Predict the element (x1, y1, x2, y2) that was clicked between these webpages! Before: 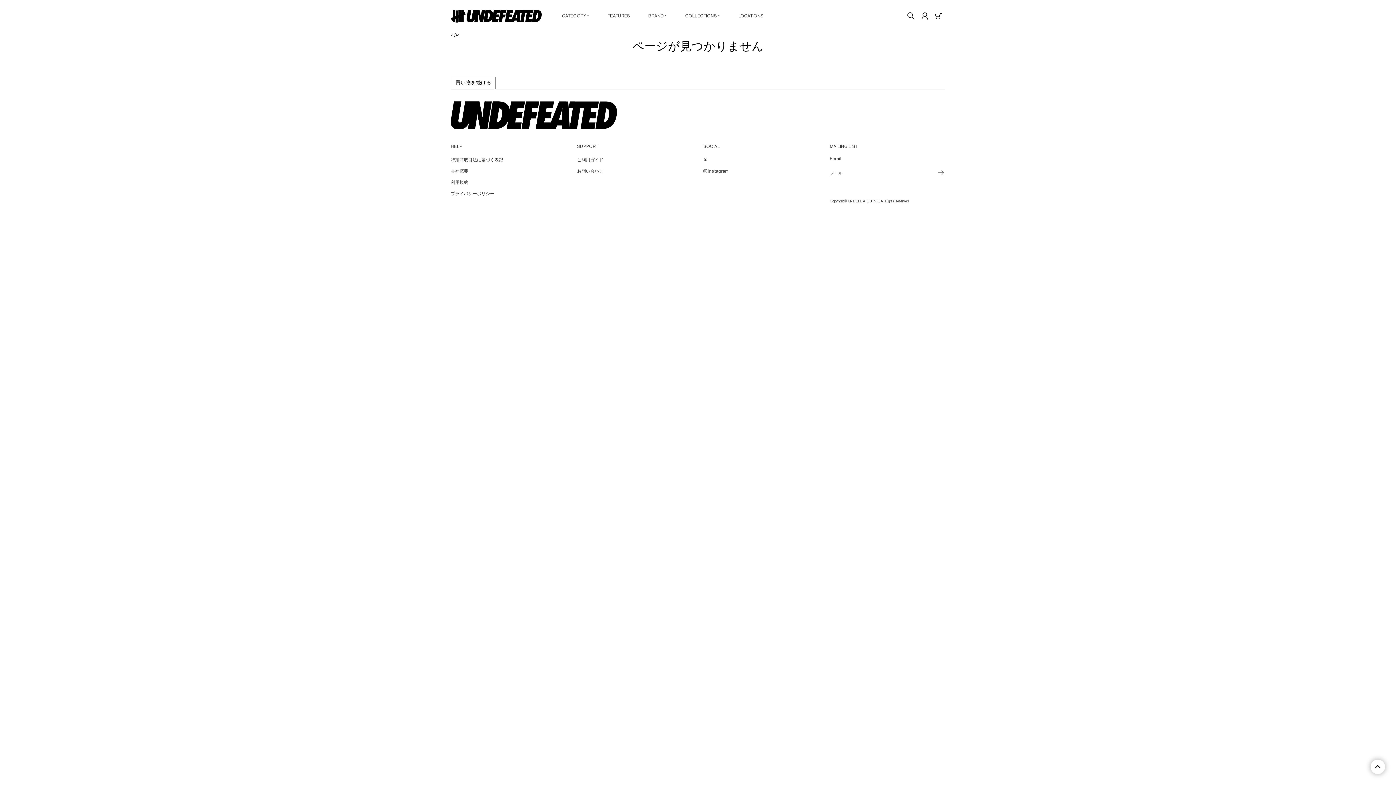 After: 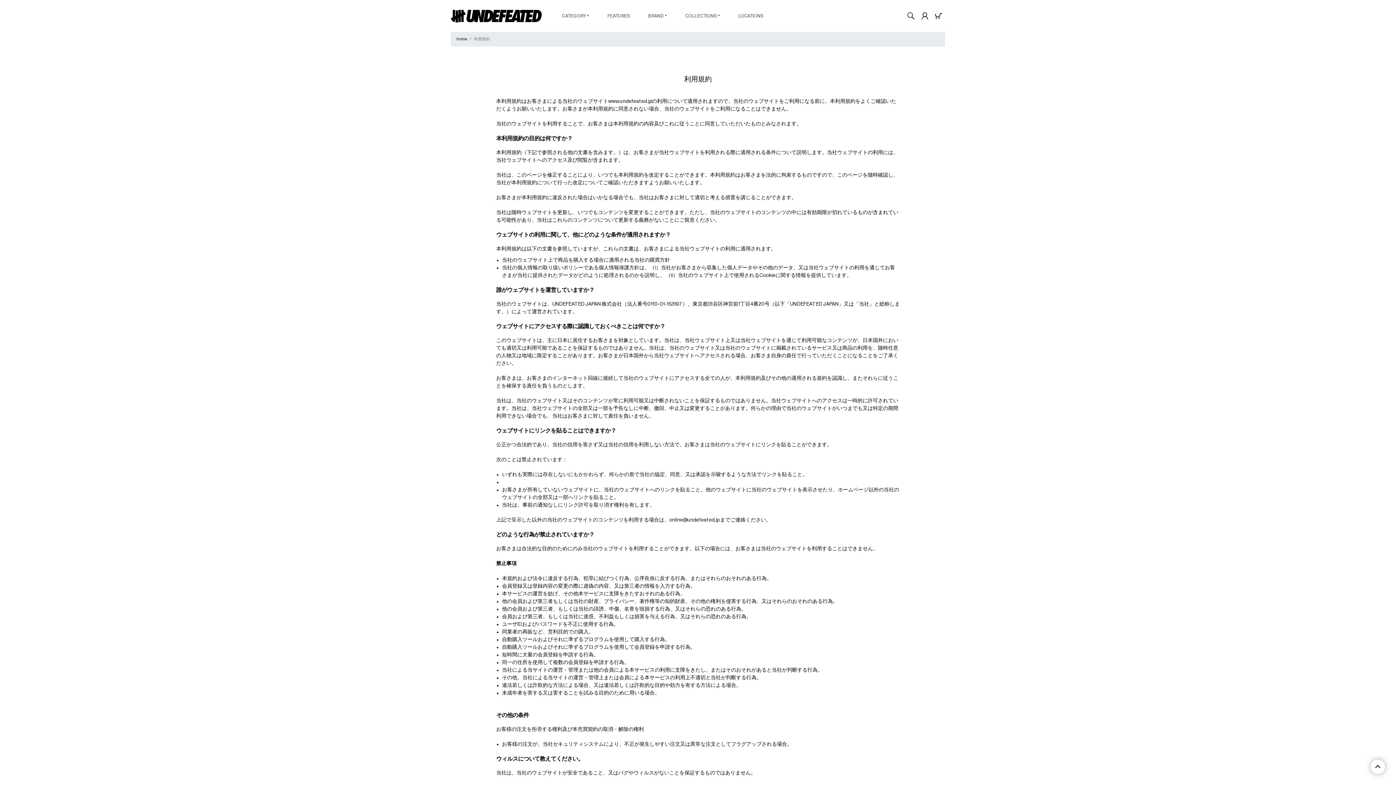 Action: bbox: (450, 180, 468, 184) label: 利用規約